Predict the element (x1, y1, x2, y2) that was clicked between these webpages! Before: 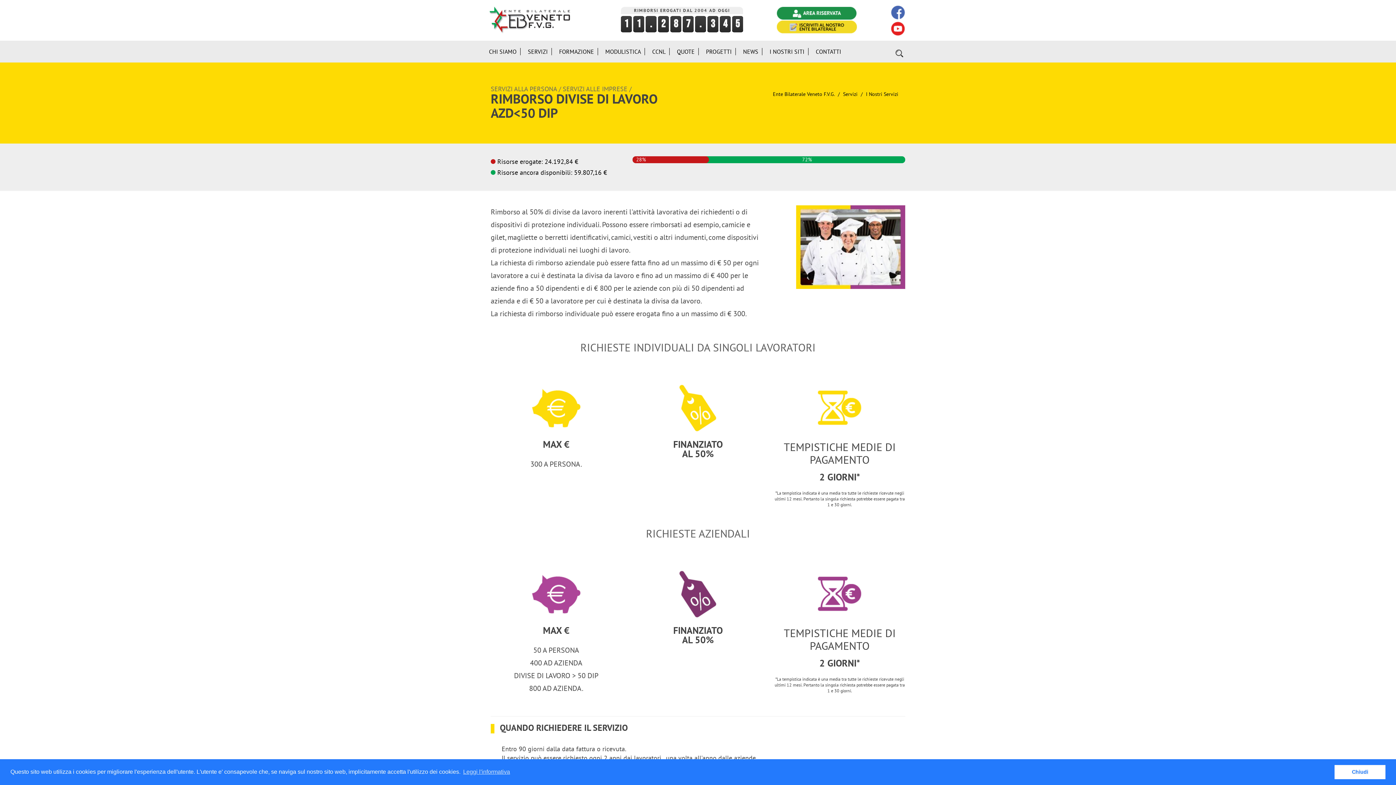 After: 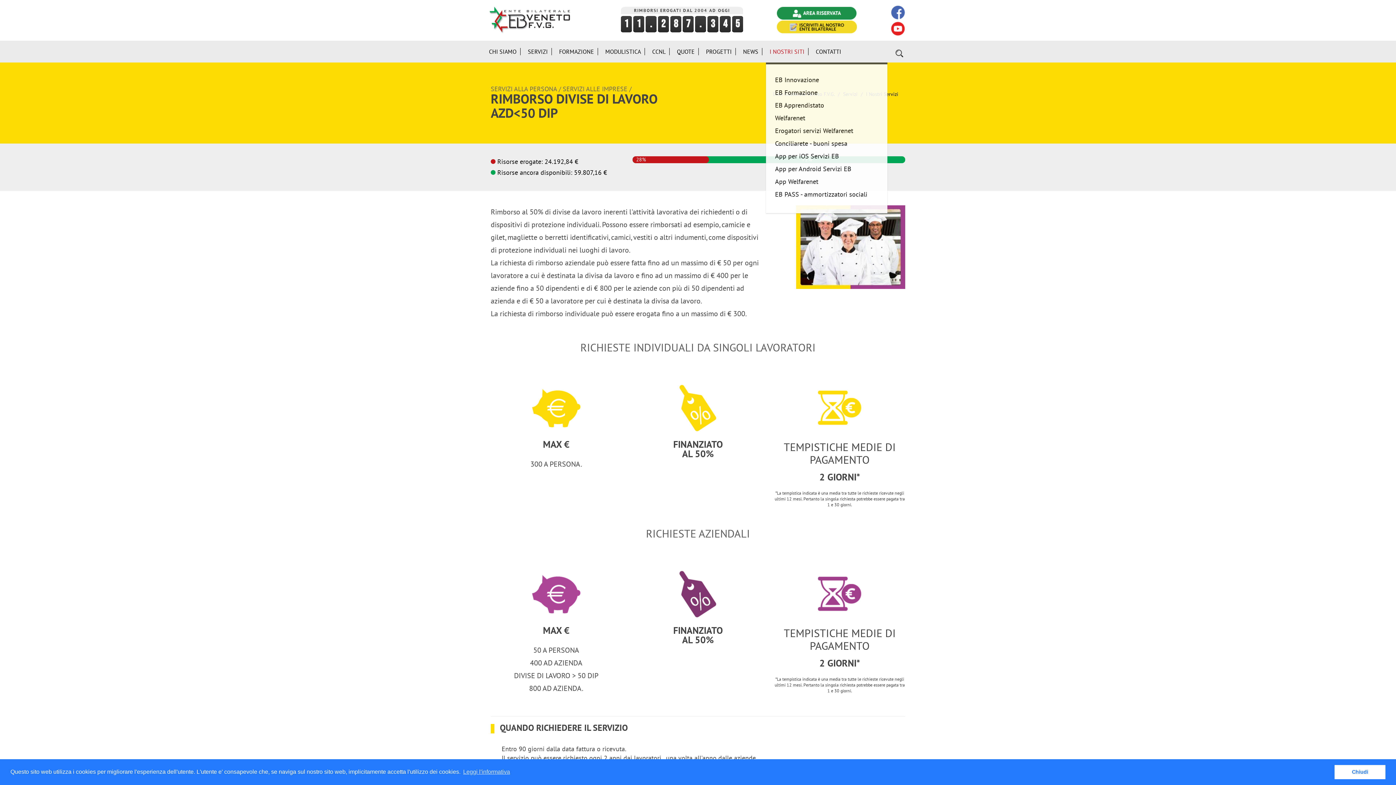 Action: label: I NOSTRI SITI bbox: (766, 40, 812, 62)